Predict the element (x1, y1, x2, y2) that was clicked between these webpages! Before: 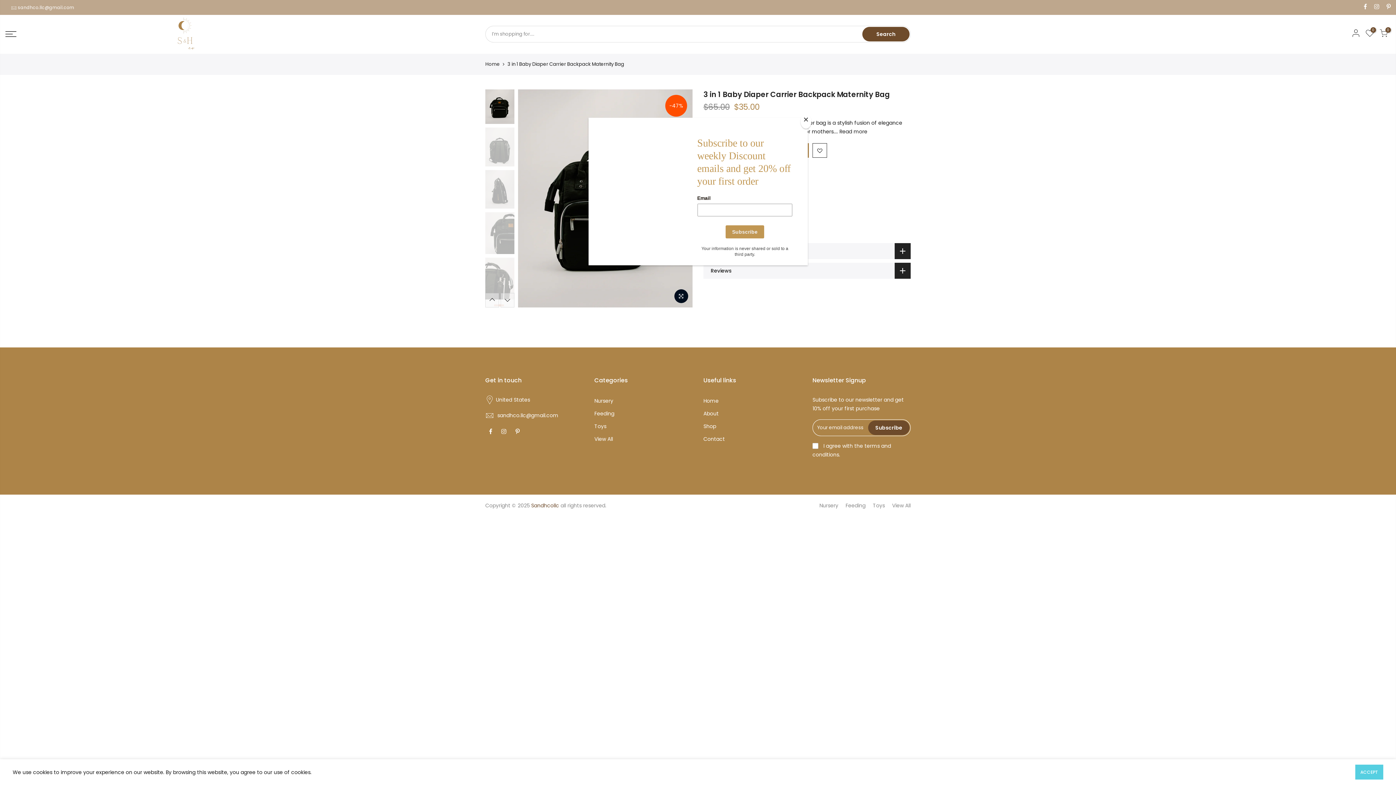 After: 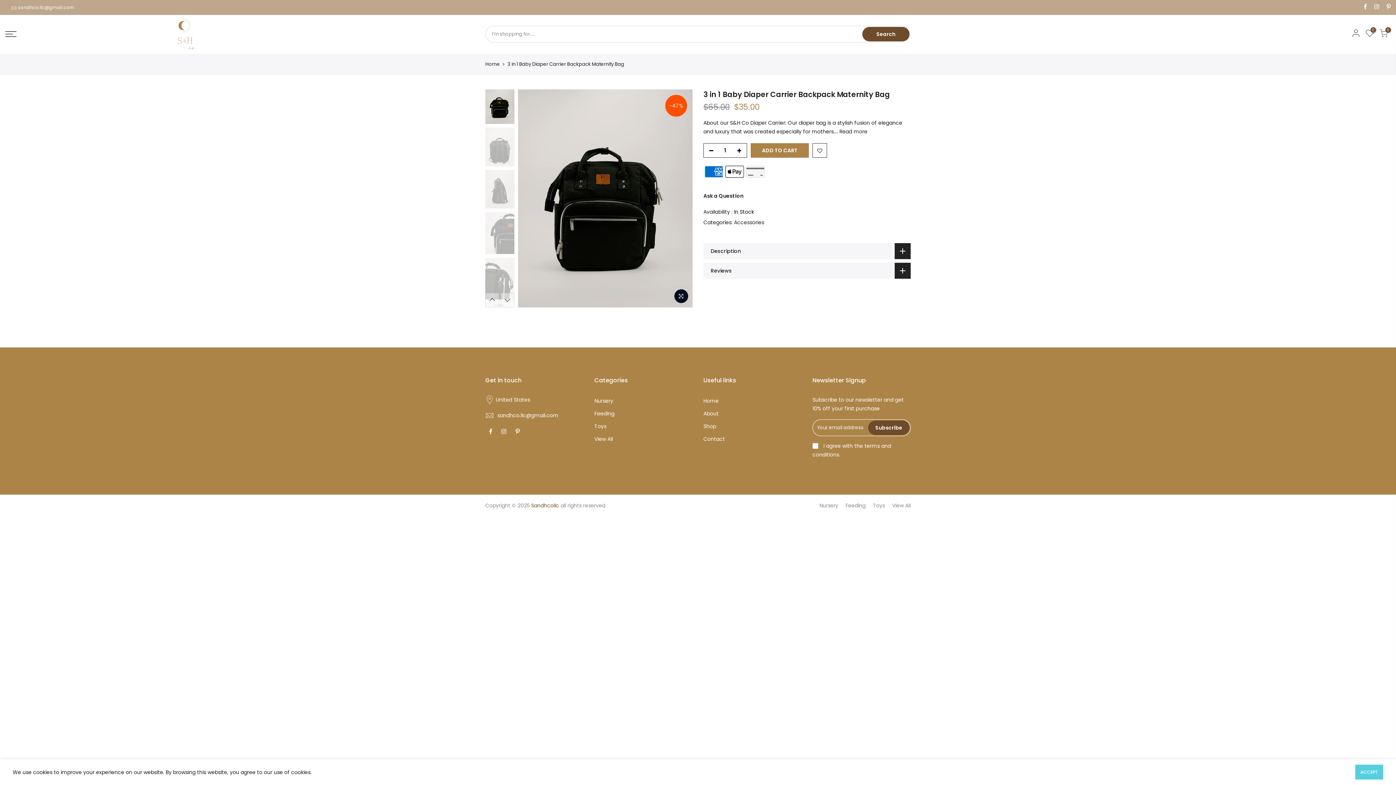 Action: bbox: (800, 114, 811, 128) label: Close